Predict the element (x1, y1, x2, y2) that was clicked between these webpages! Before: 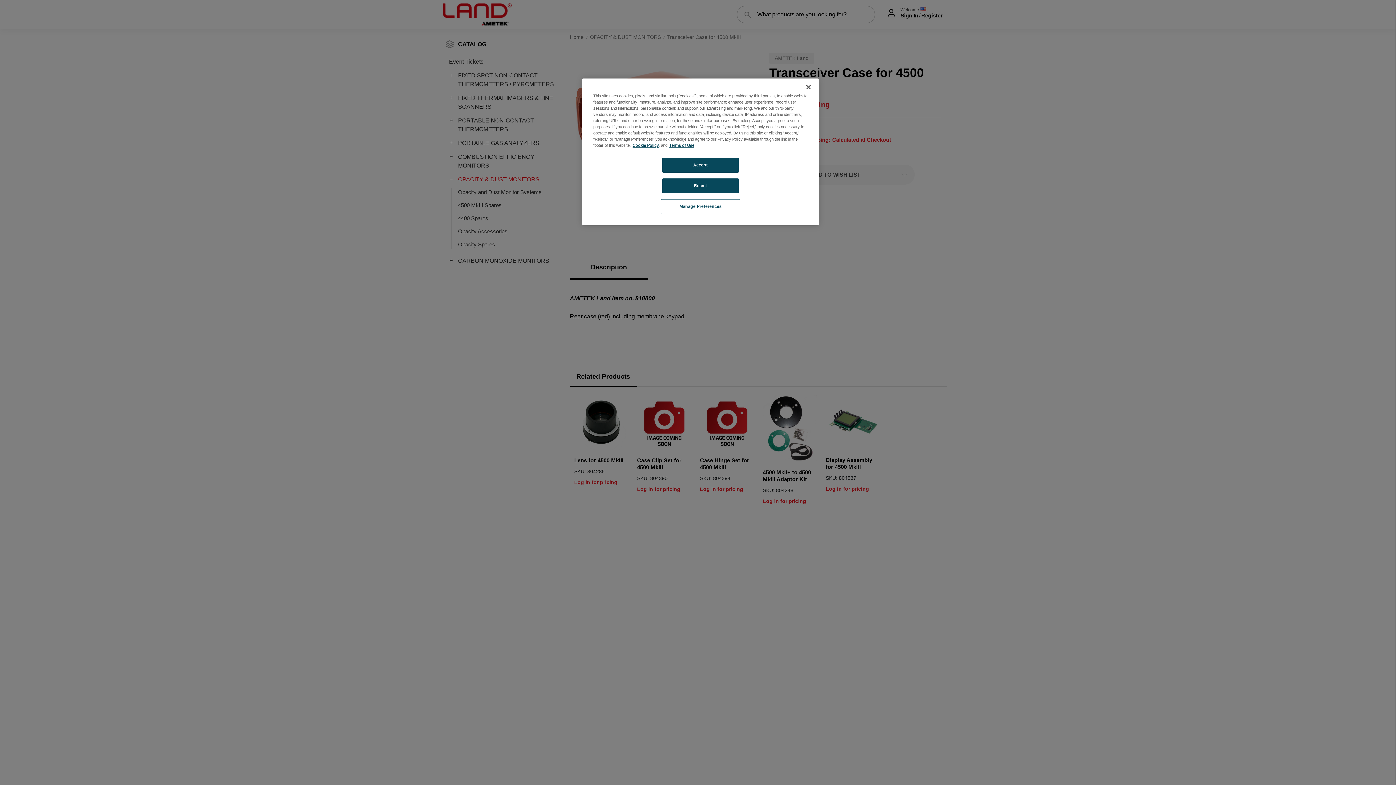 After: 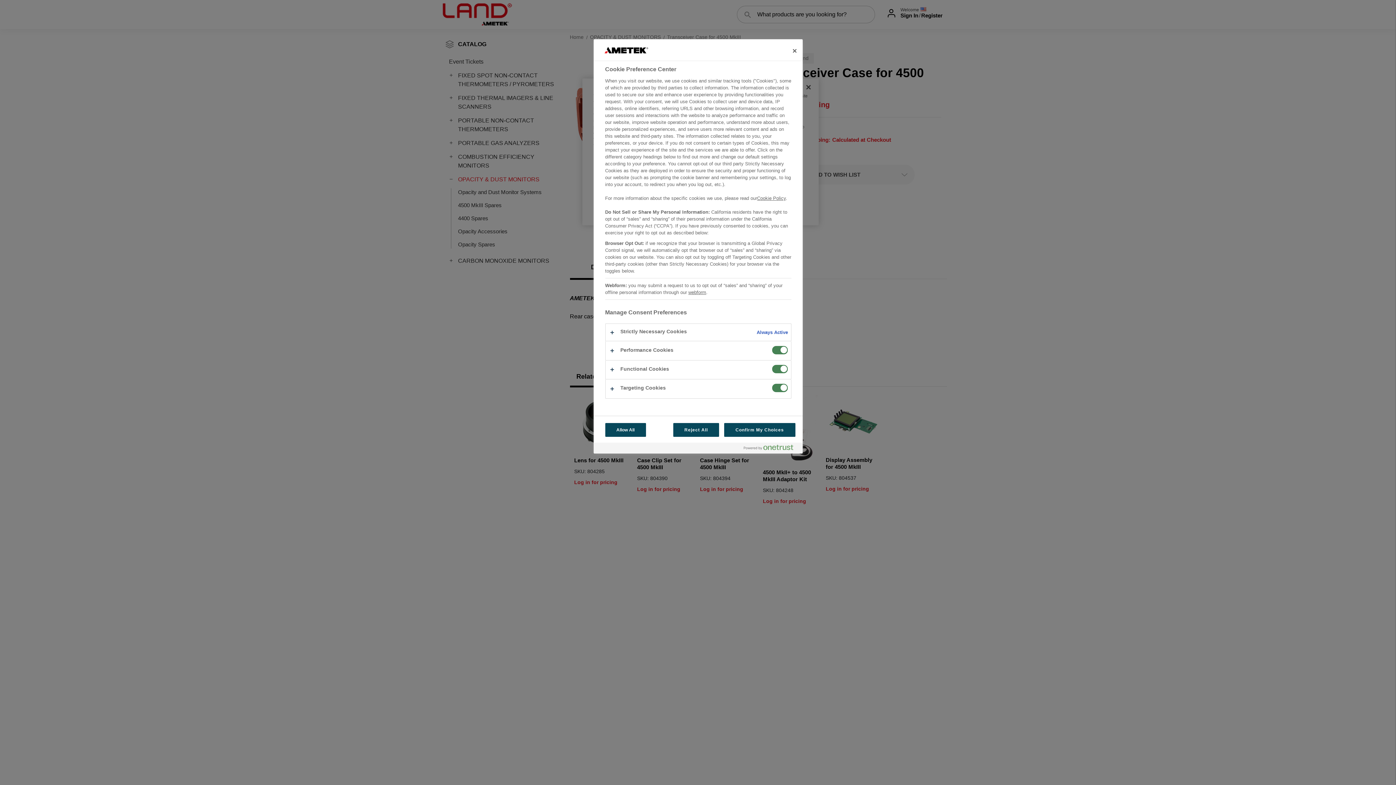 Action: label: Manage Preferences bbox: (661, 199, 740, 214)